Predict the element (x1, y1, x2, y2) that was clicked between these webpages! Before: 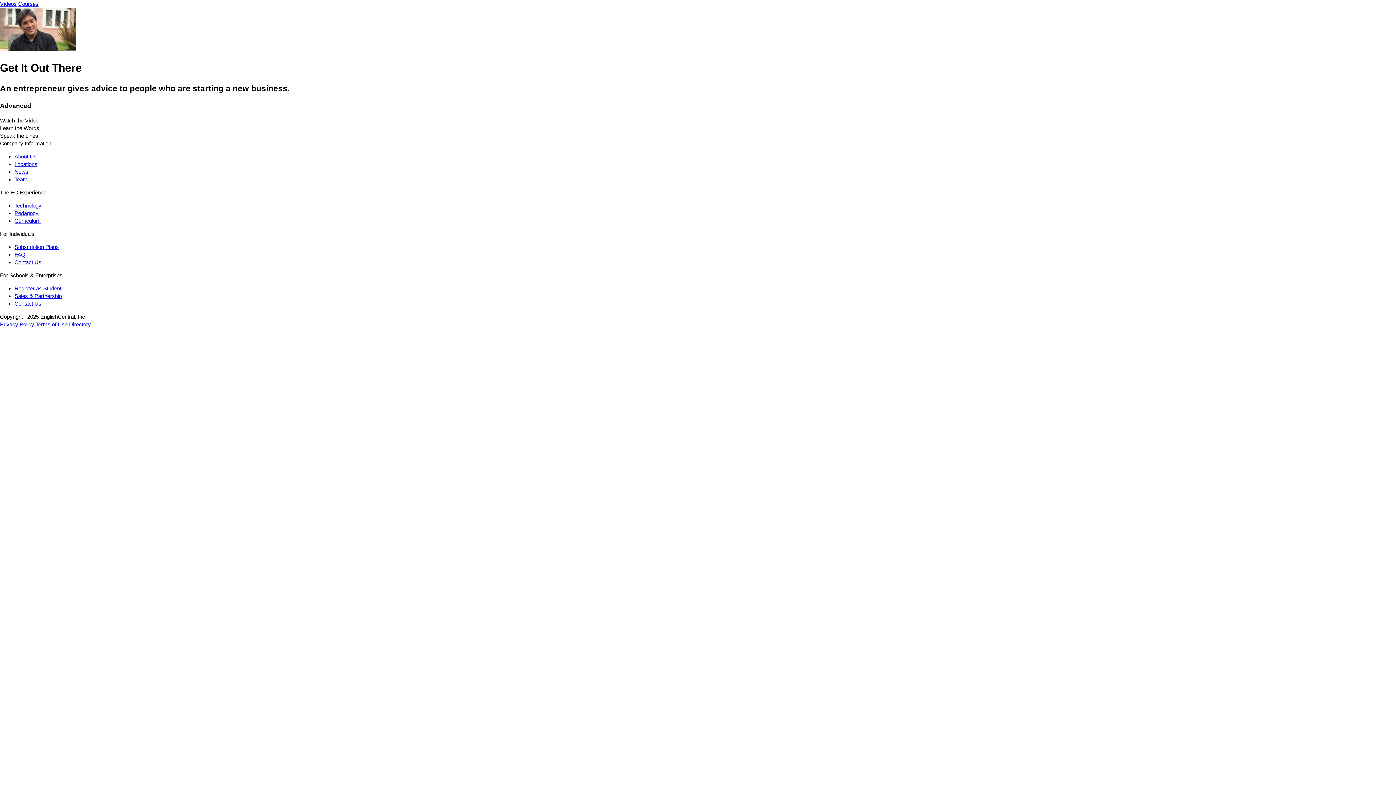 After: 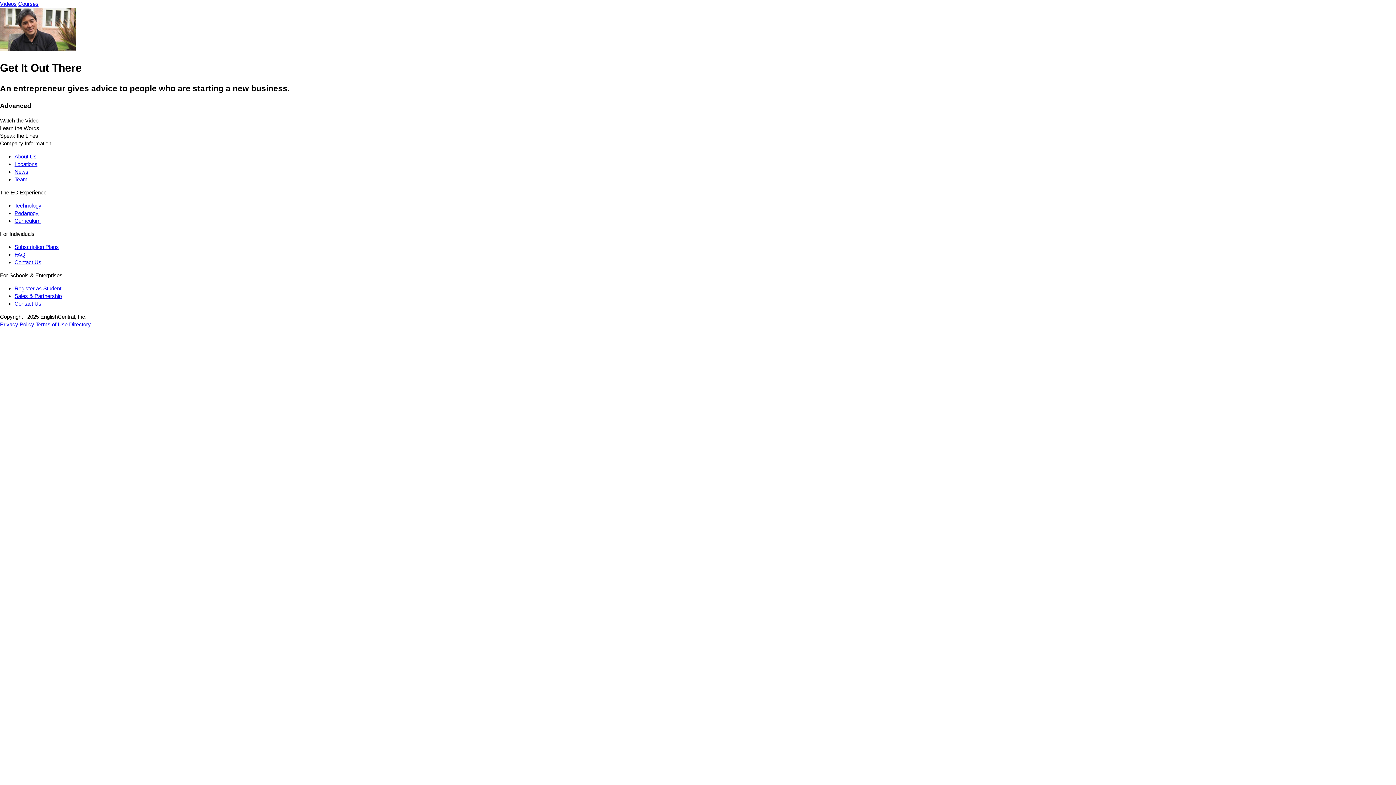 Action: label: Sales & Partnership bbox: (14, 293, 61, 299)